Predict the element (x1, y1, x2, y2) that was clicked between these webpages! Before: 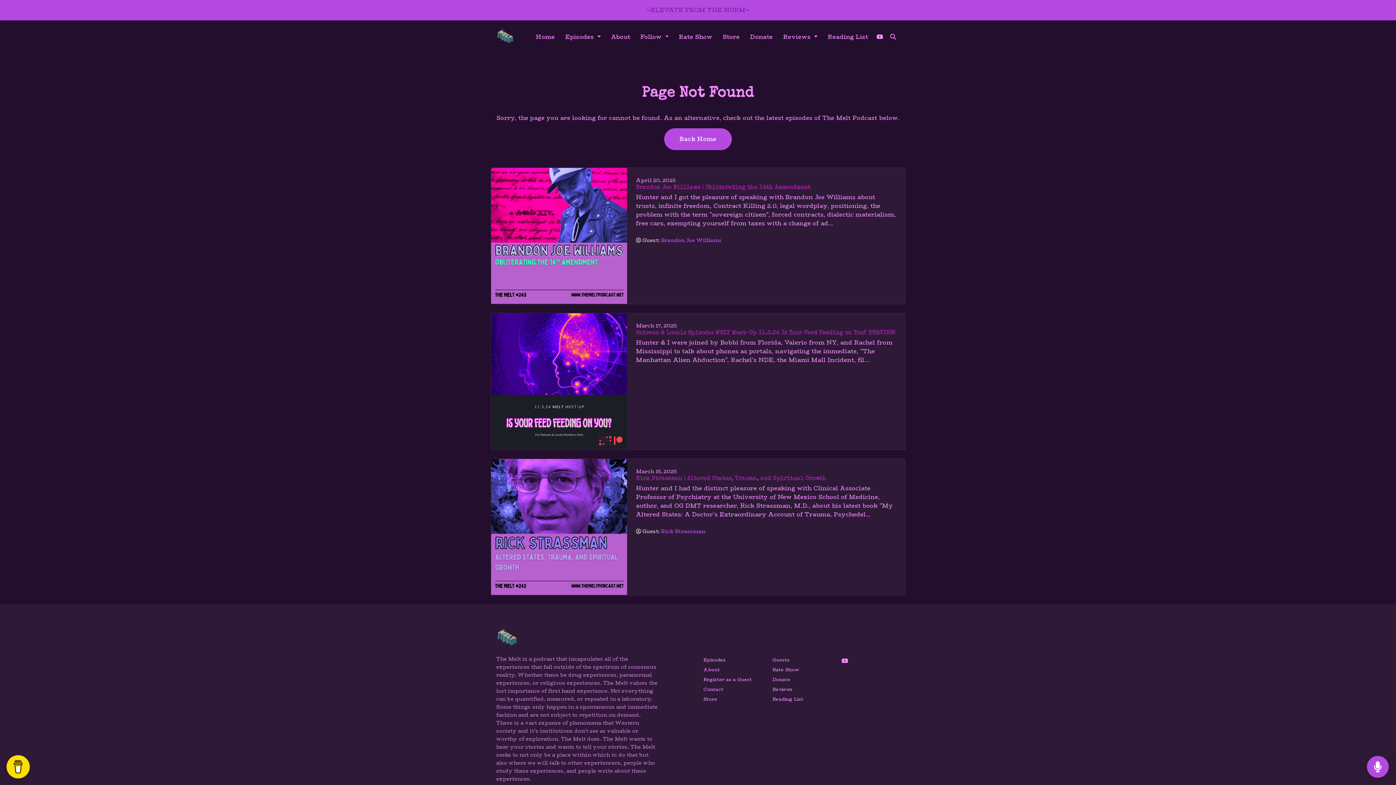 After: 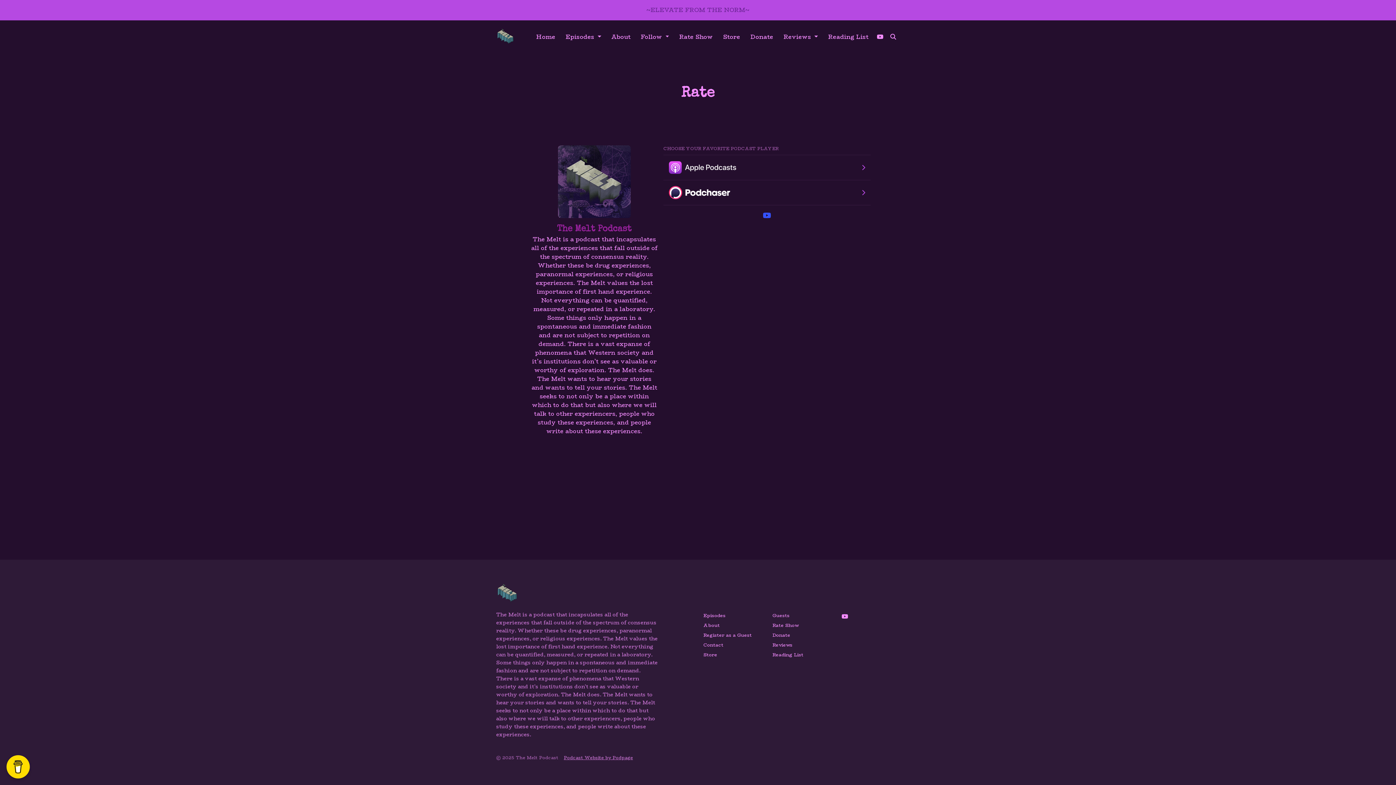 Action: label: Rate Show bbox: (772, 665, 798, 674)